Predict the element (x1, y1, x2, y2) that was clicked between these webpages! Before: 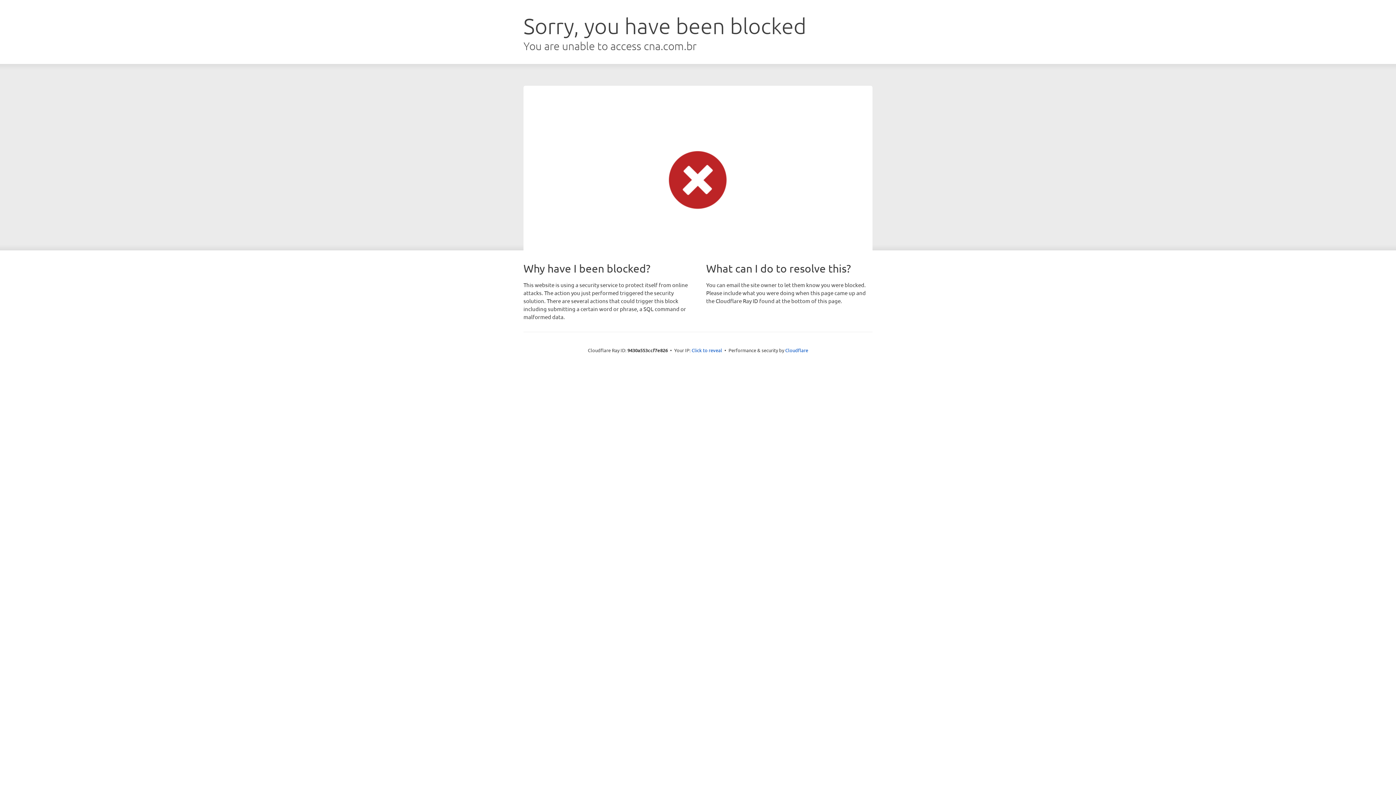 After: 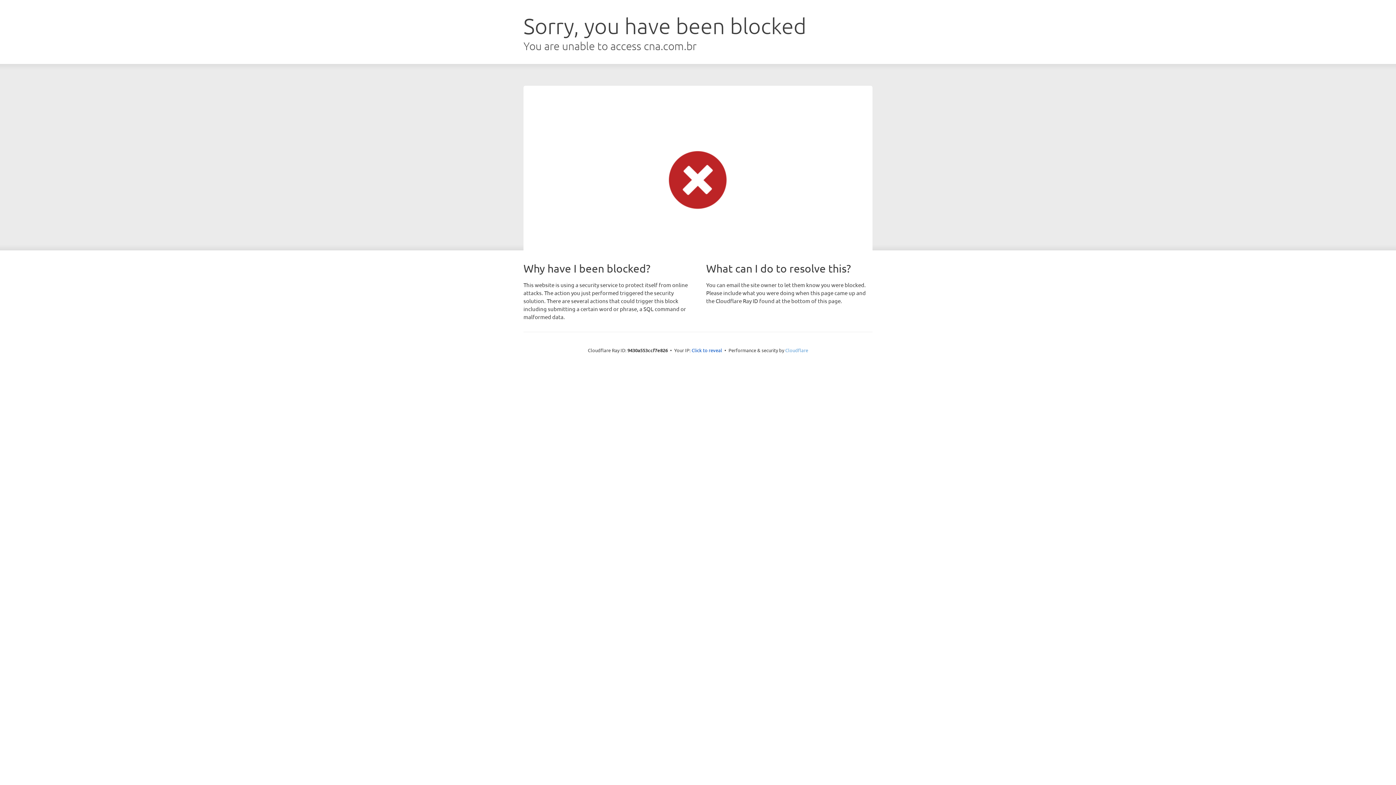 Action: label: Cloudflare bbox: (785, 347, 808, 353)